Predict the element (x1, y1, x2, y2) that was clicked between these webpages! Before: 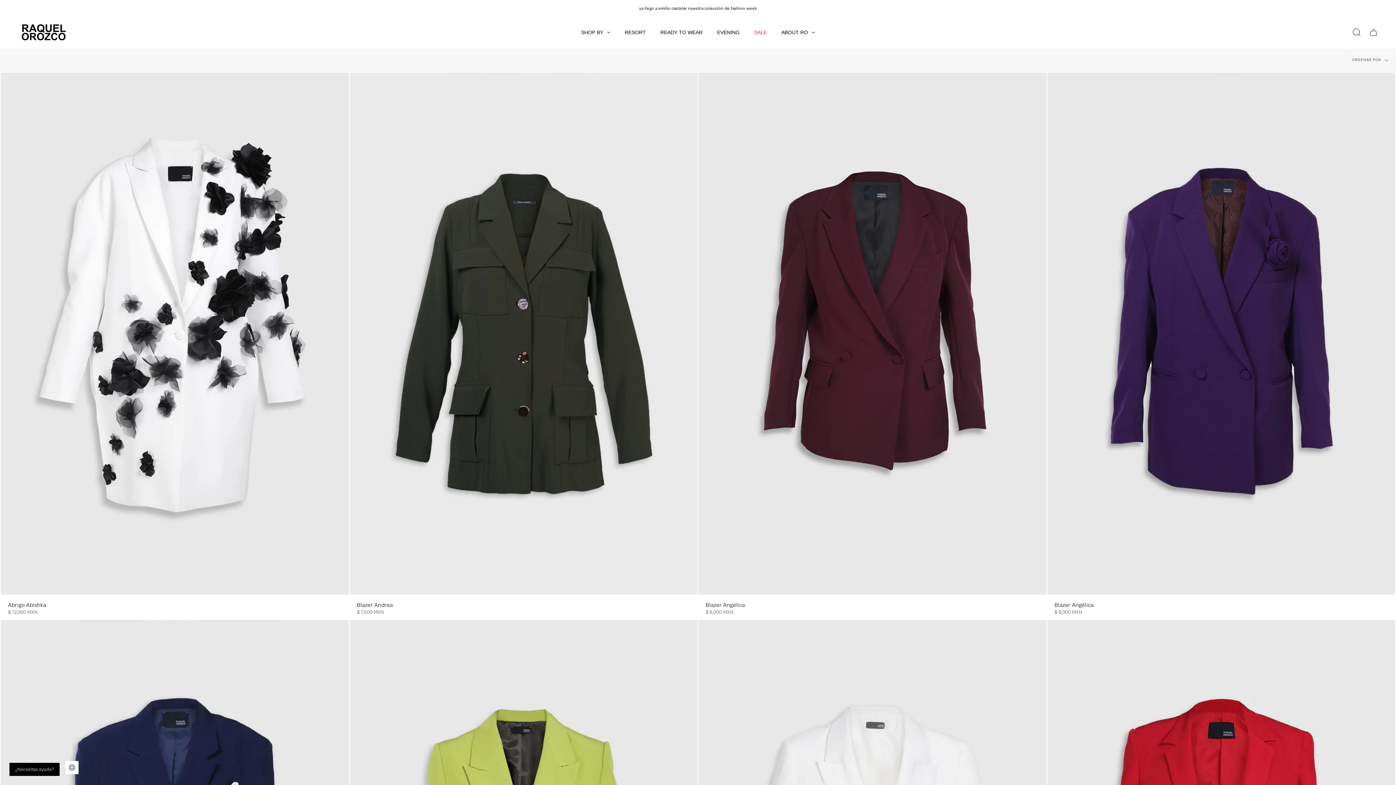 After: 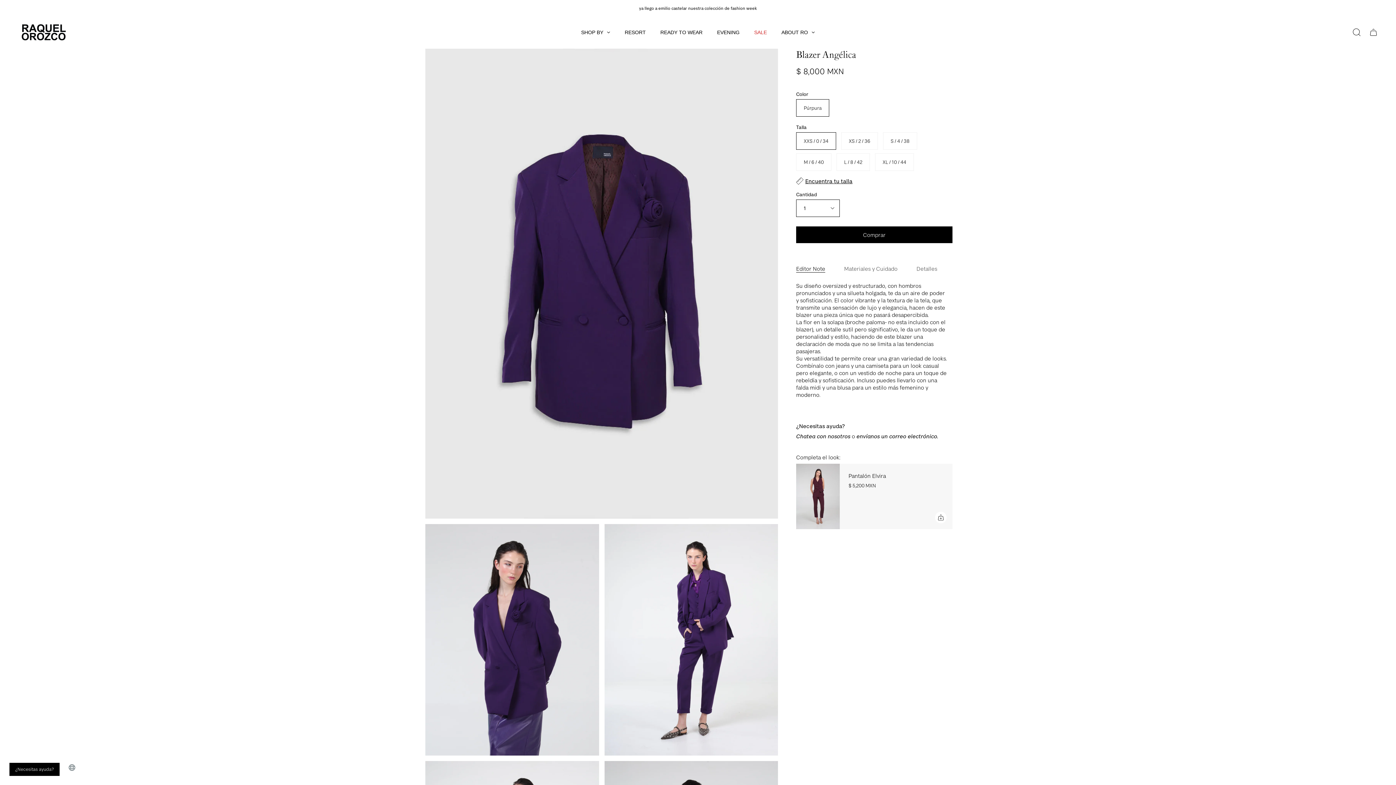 Action: bbox: (1047, 595, 1395, 619) label: Blazer Angélica